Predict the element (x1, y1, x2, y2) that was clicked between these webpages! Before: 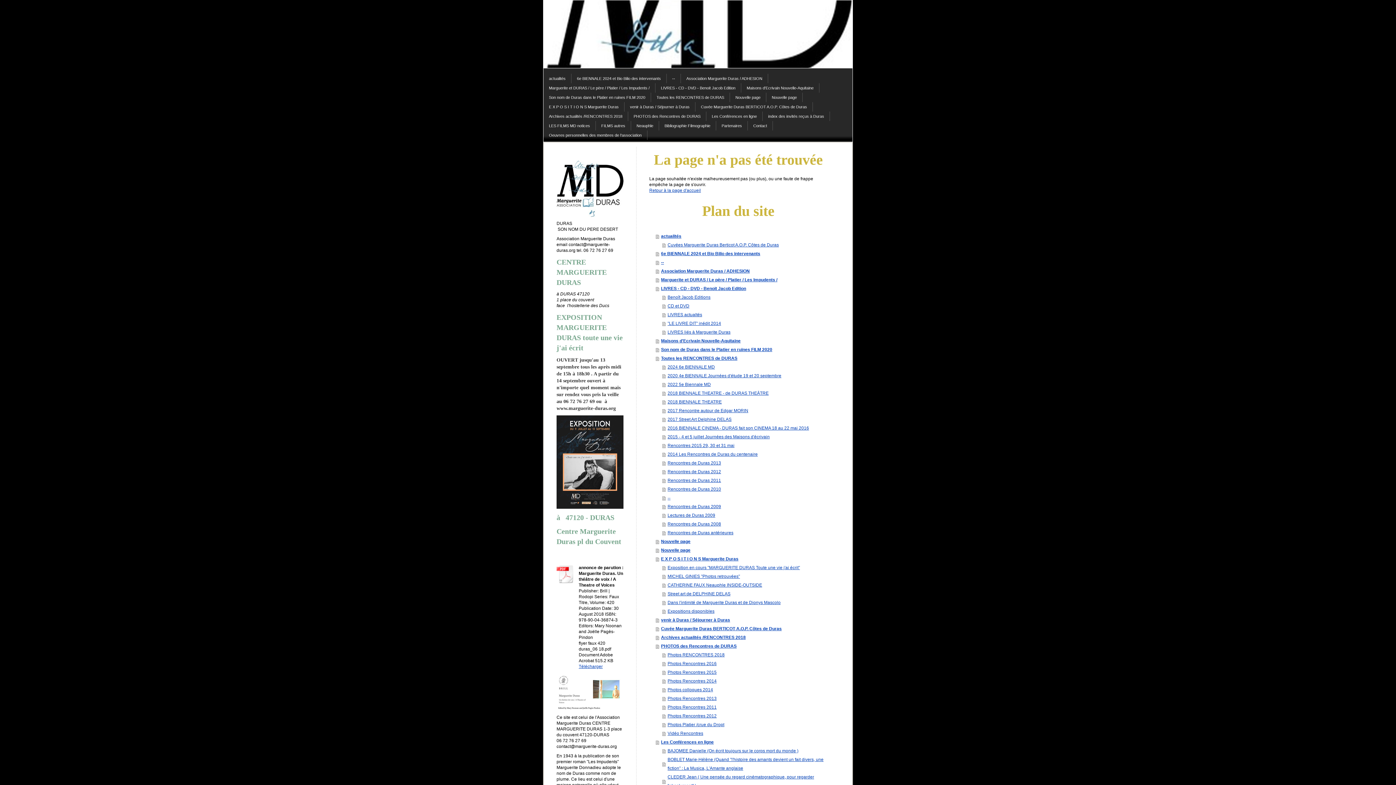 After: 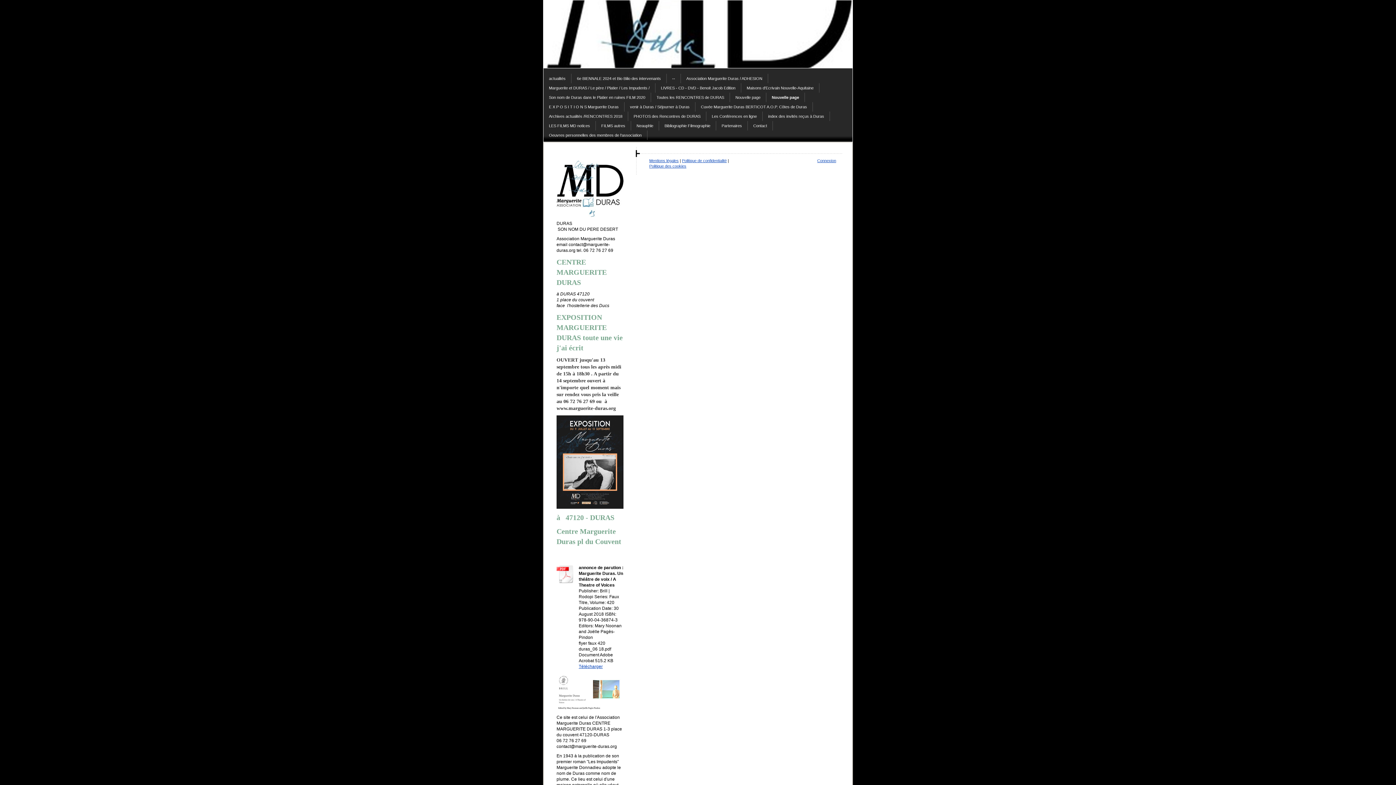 Action: label: Nouvelle page bbox: (766, 92, 802, 102)